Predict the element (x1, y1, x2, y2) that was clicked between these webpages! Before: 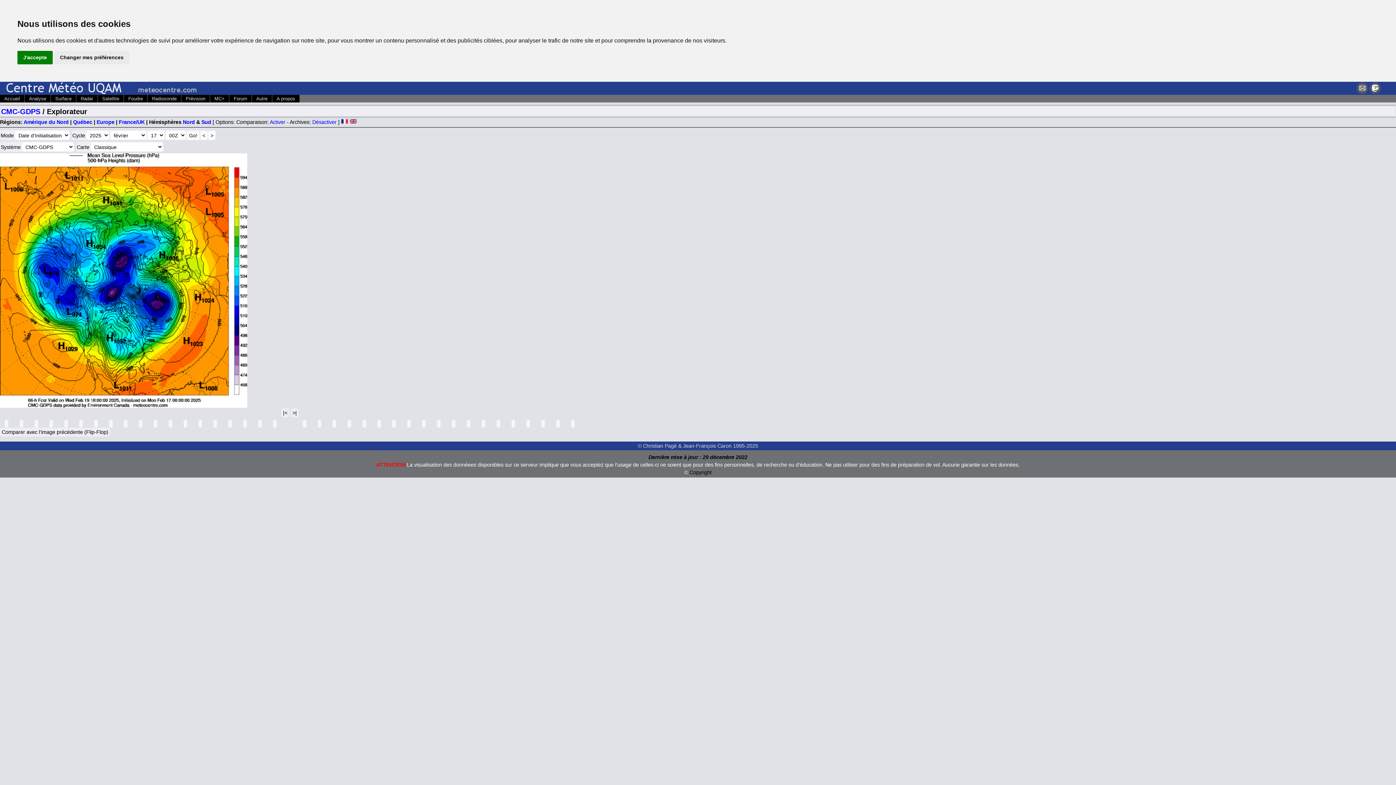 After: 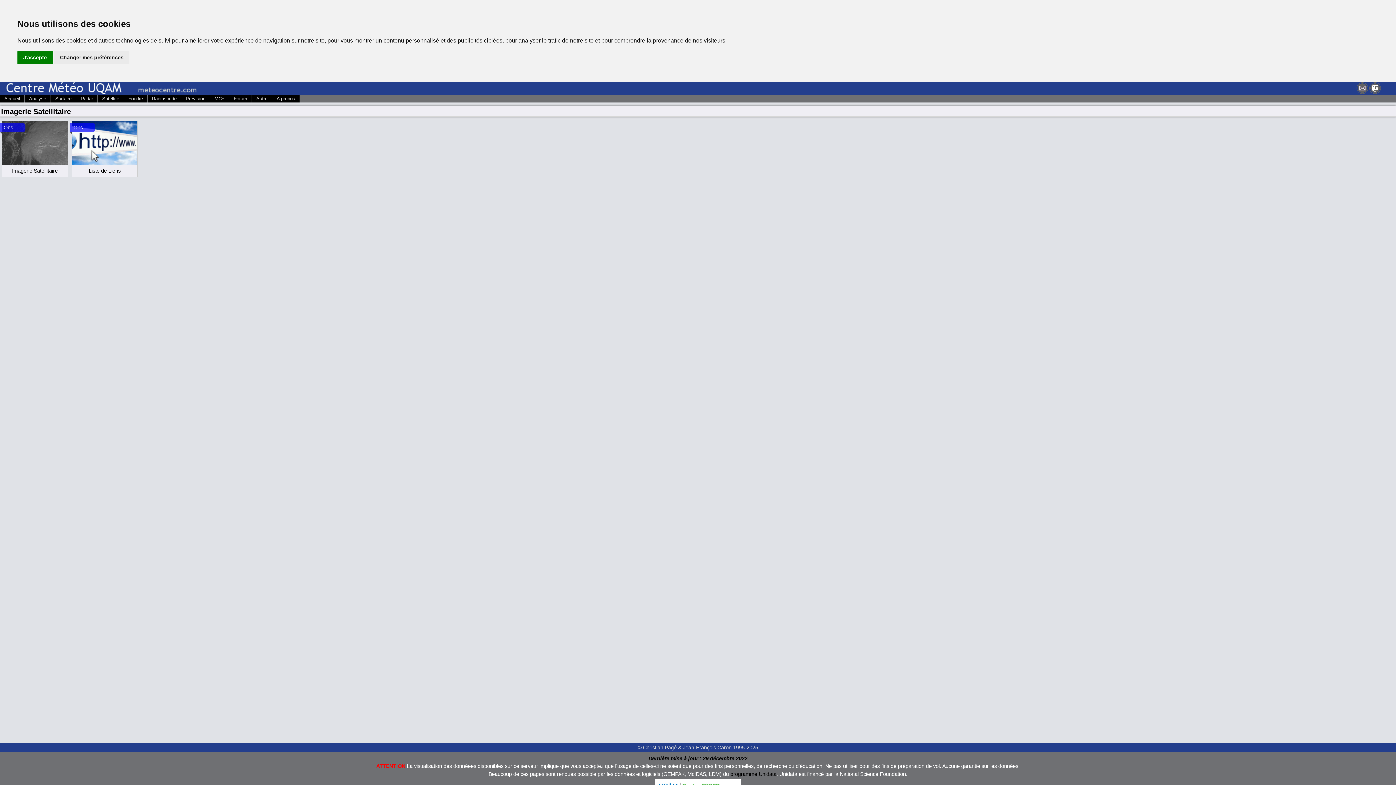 Action: bbox: (97, 95, 123, 102) label: Satellite